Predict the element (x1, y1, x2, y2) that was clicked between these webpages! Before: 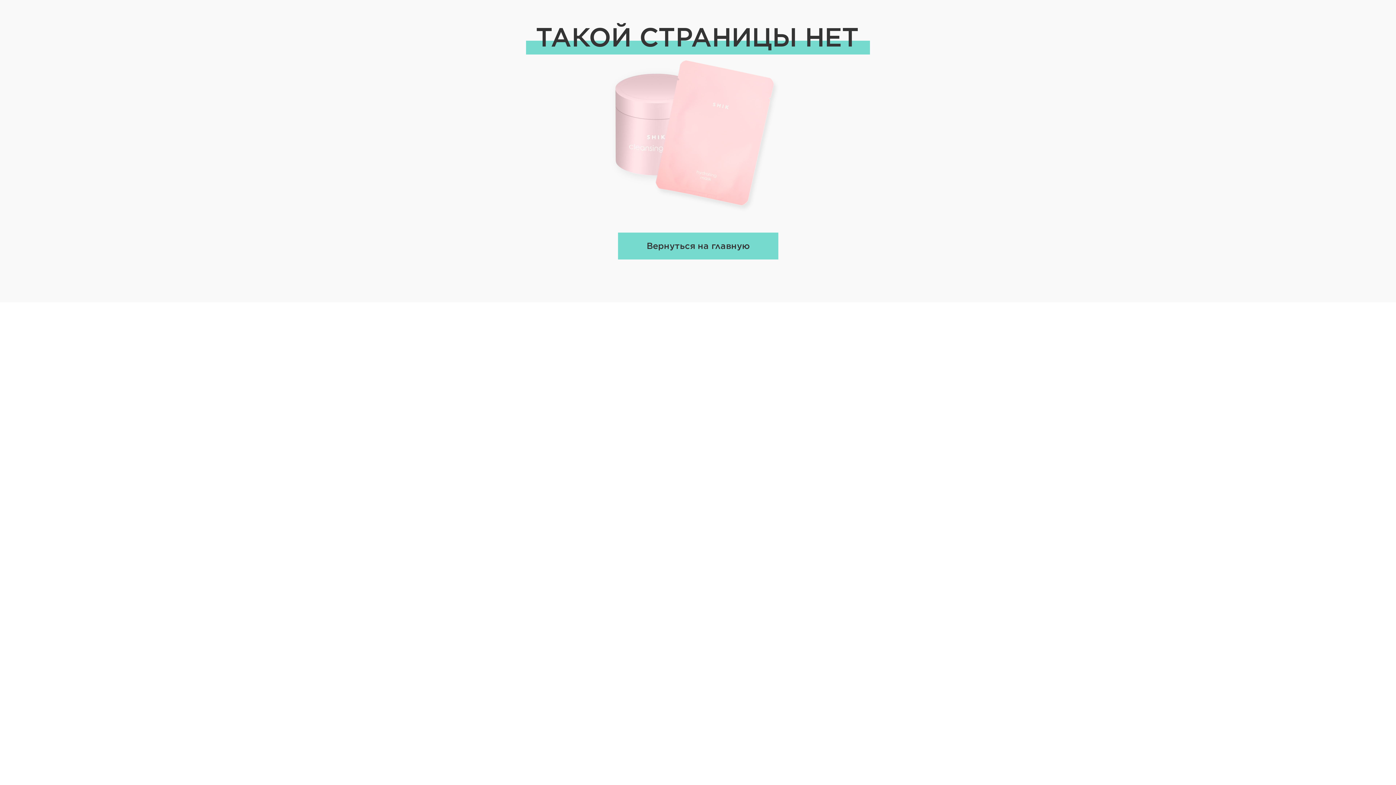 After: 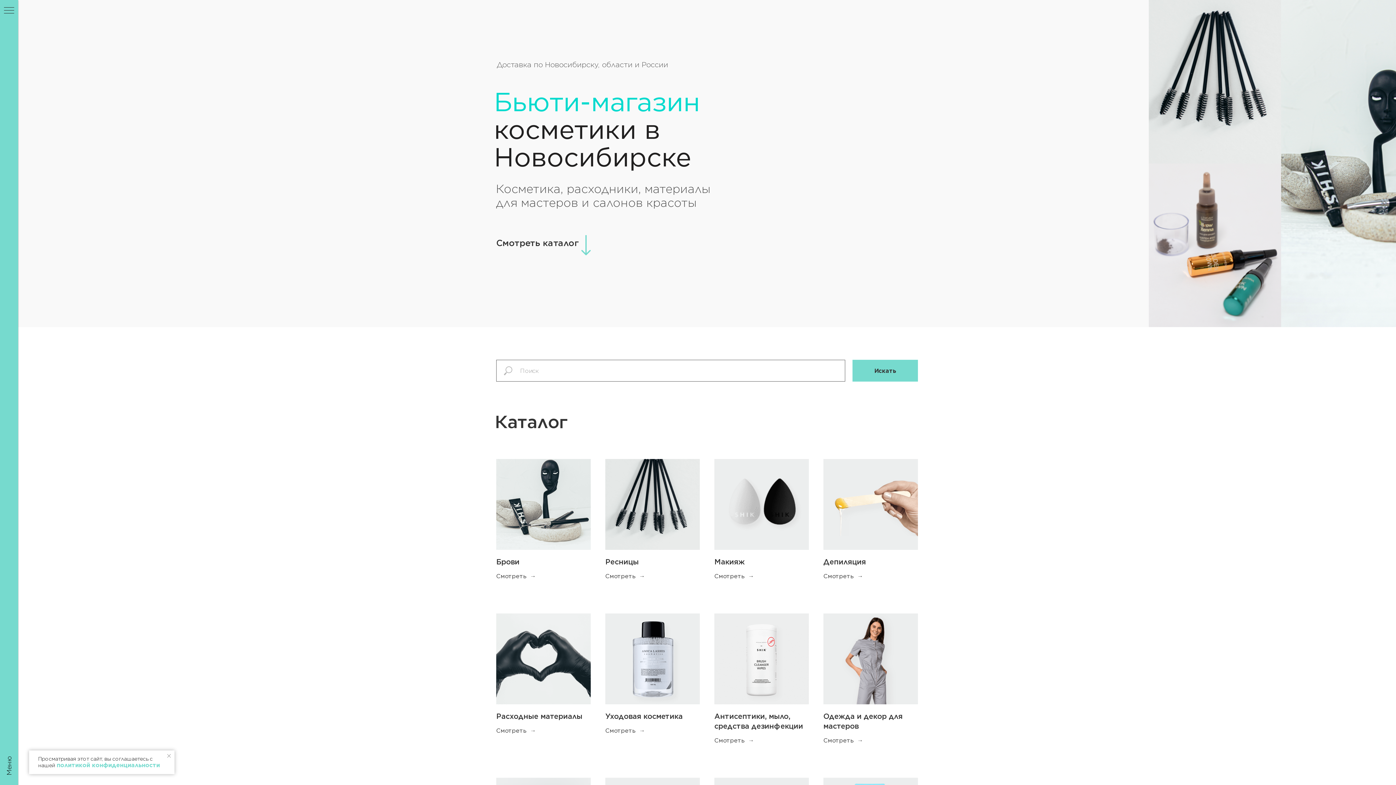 Action: label: Вернуться на главную bbox: (618, 232, 778, 259)